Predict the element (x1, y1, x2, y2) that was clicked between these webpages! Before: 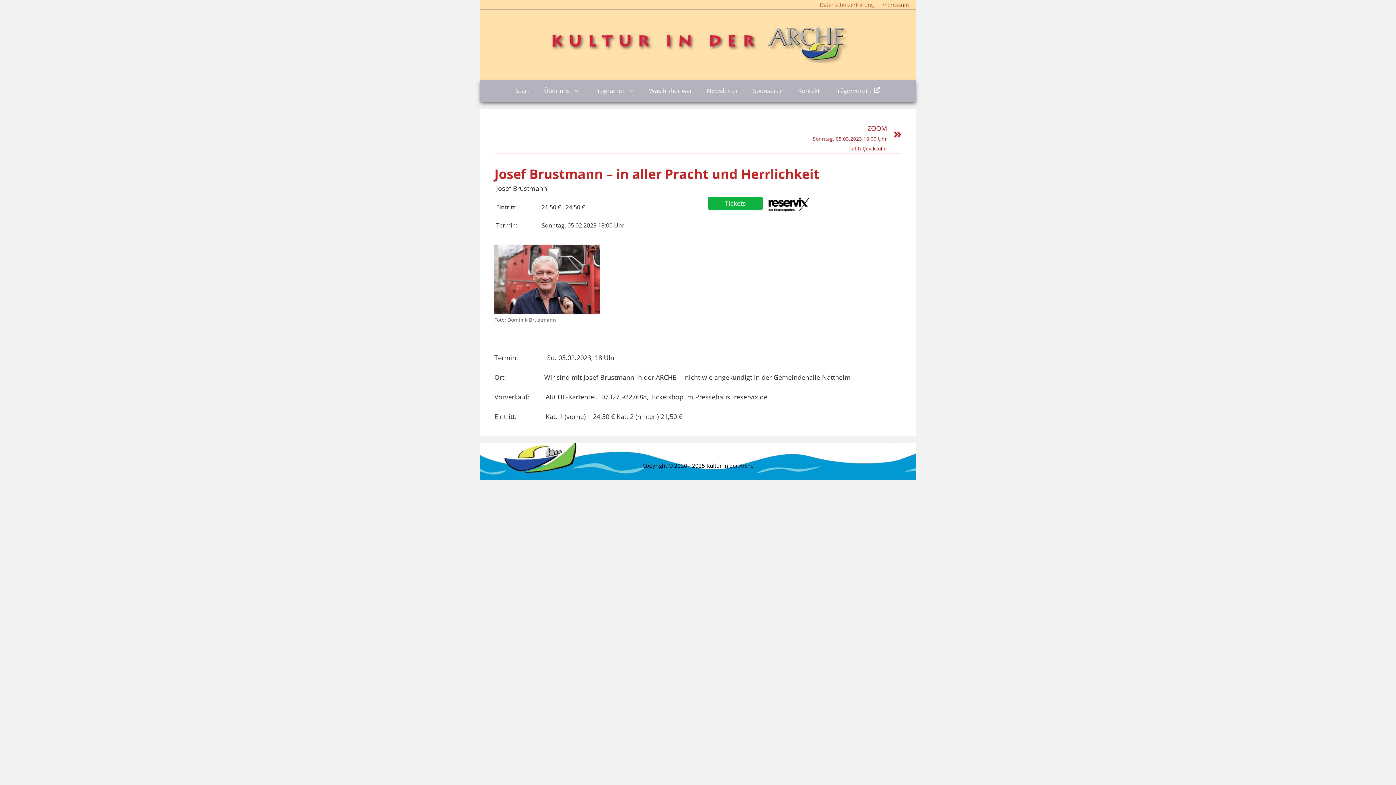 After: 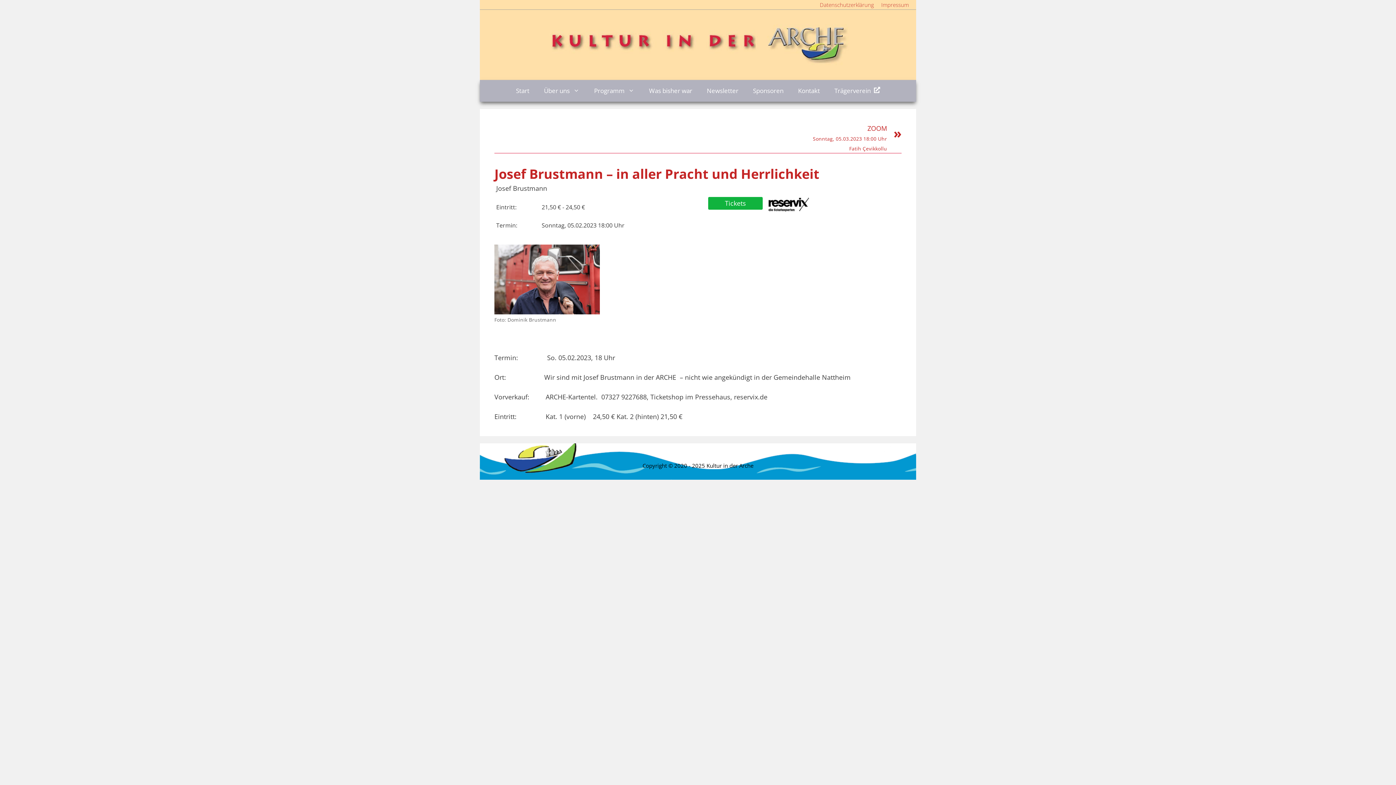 Action: label: Josef Brustmann – in aller Pracht und Herrlichkeit bbox: (494, 165, 819, 182)